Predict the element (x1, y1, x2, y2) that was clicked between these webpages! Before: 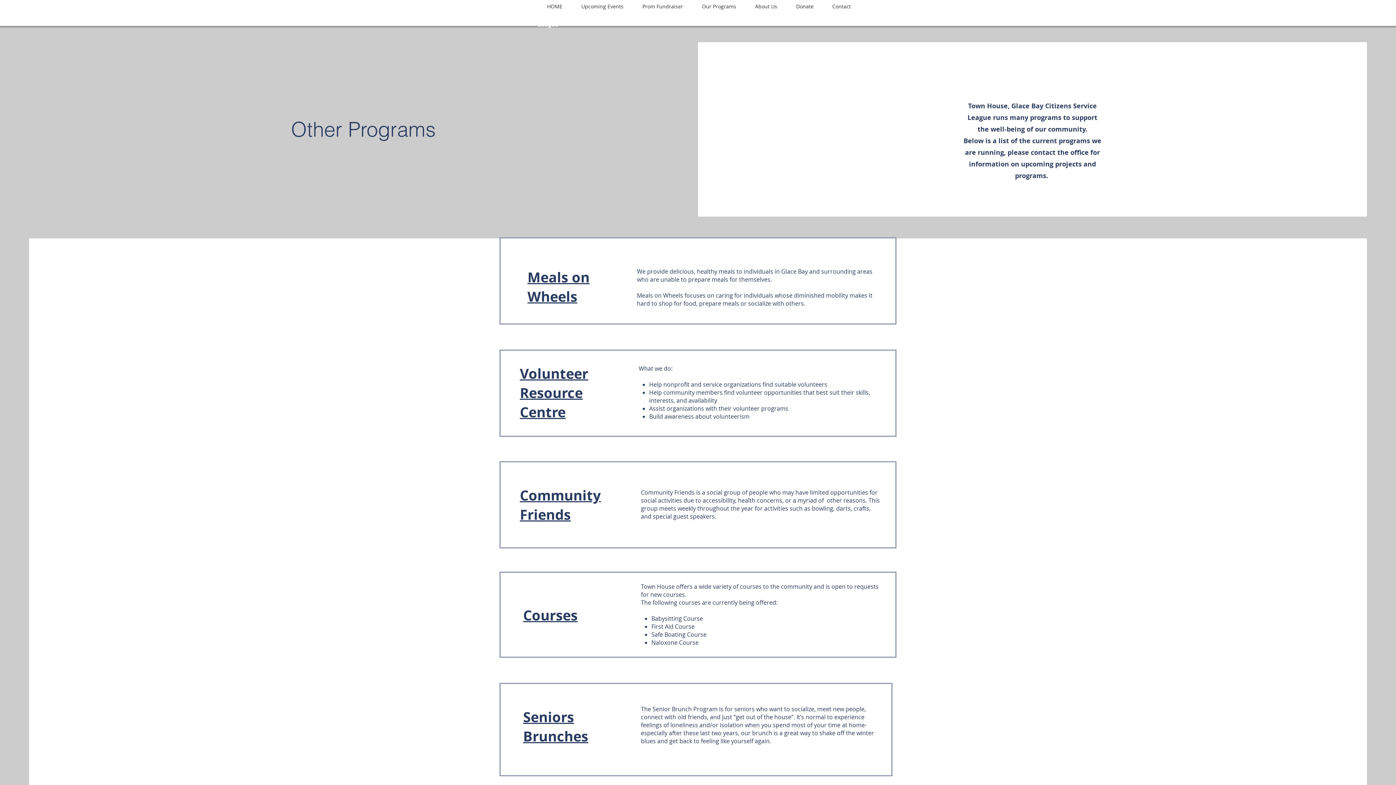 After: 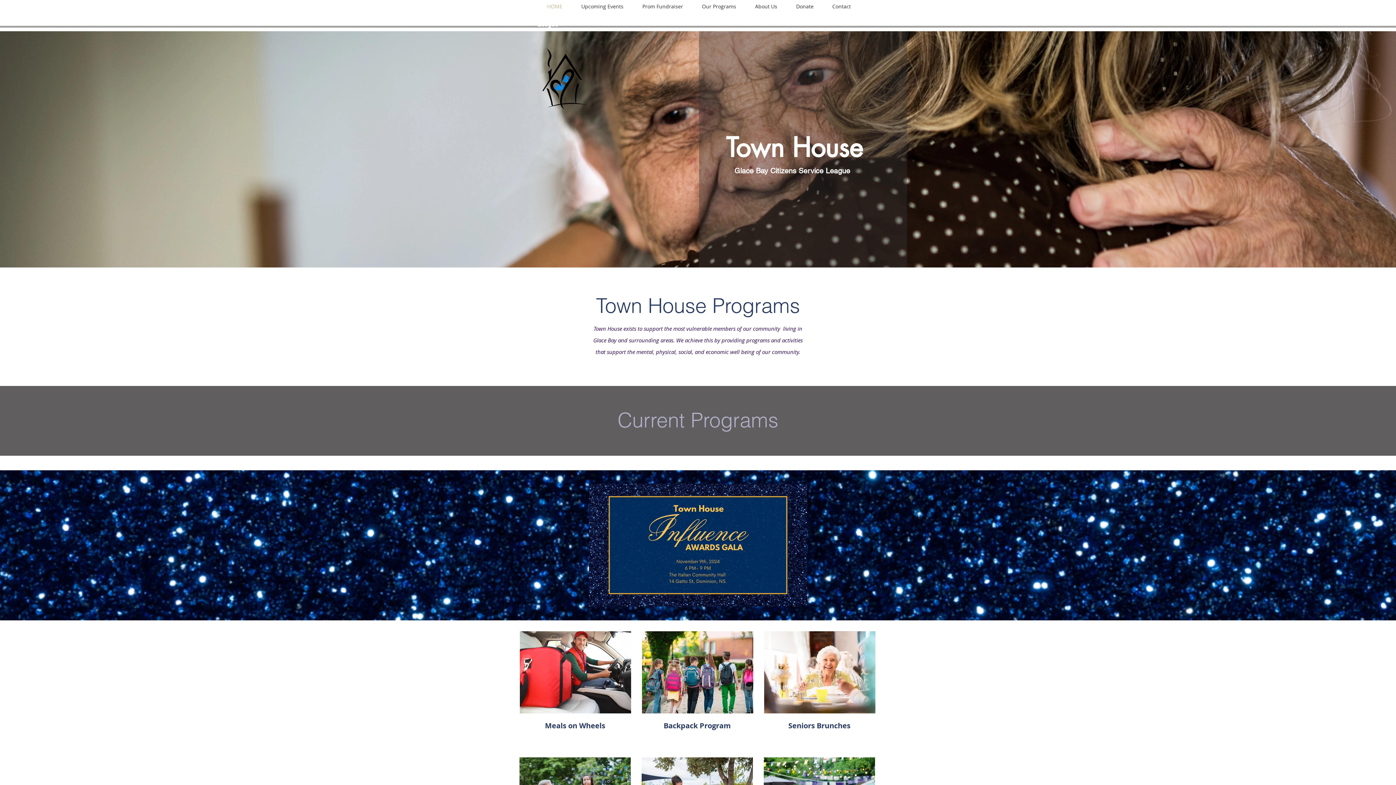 Action: label: Town House
Citizen's Service
League bbox: (537, 8, 583, 28)